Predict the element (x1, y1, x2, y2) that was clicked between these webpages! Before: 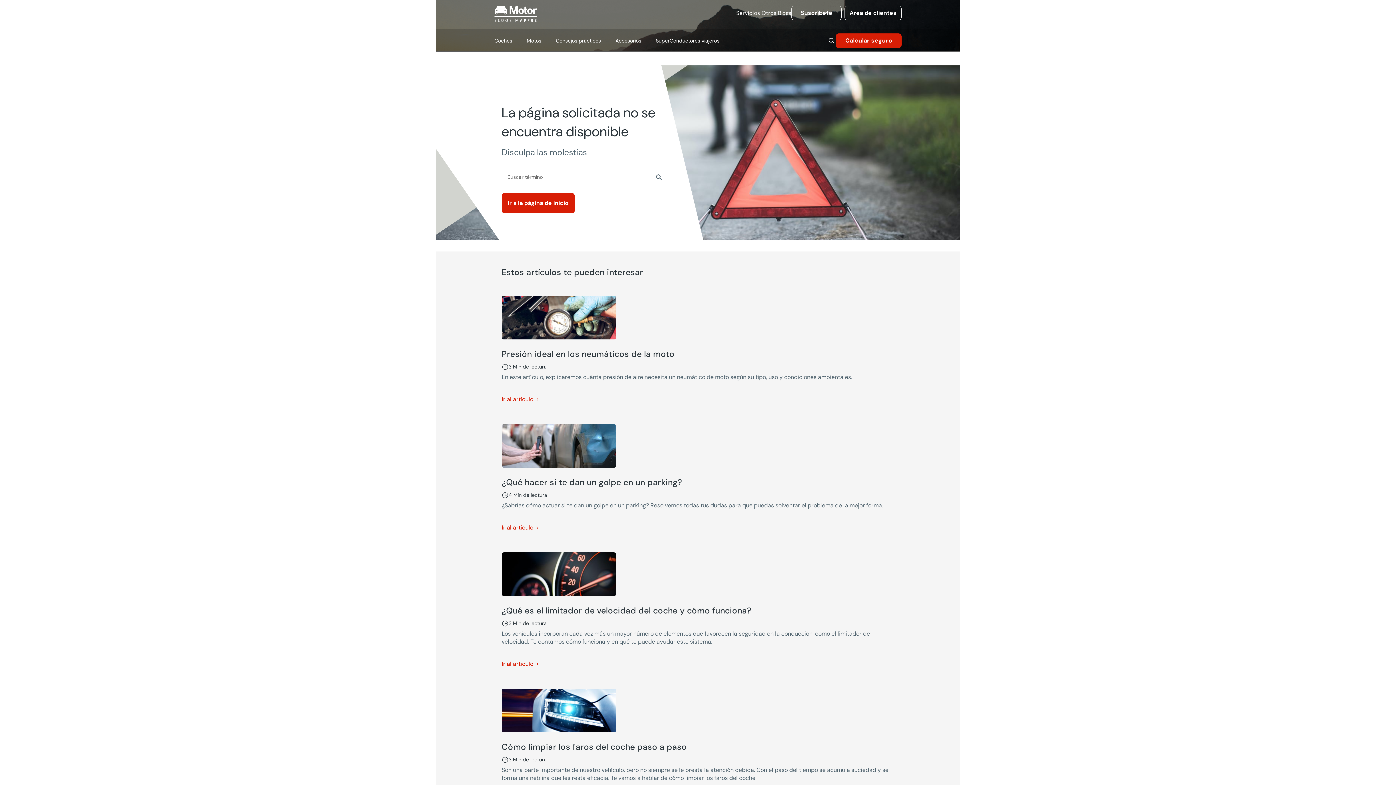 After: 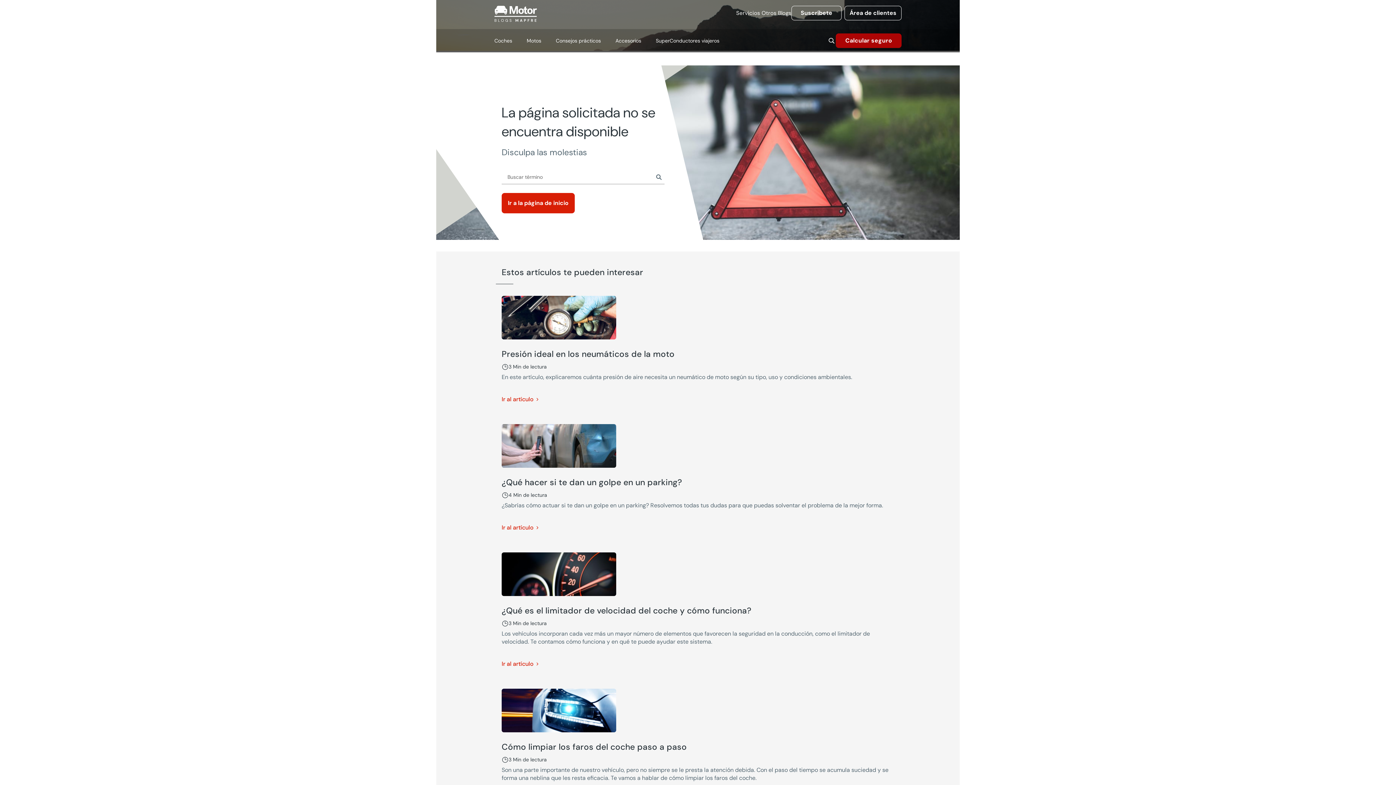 Action: label: Calcular seguro bbox: (836, 33, 901, 47)